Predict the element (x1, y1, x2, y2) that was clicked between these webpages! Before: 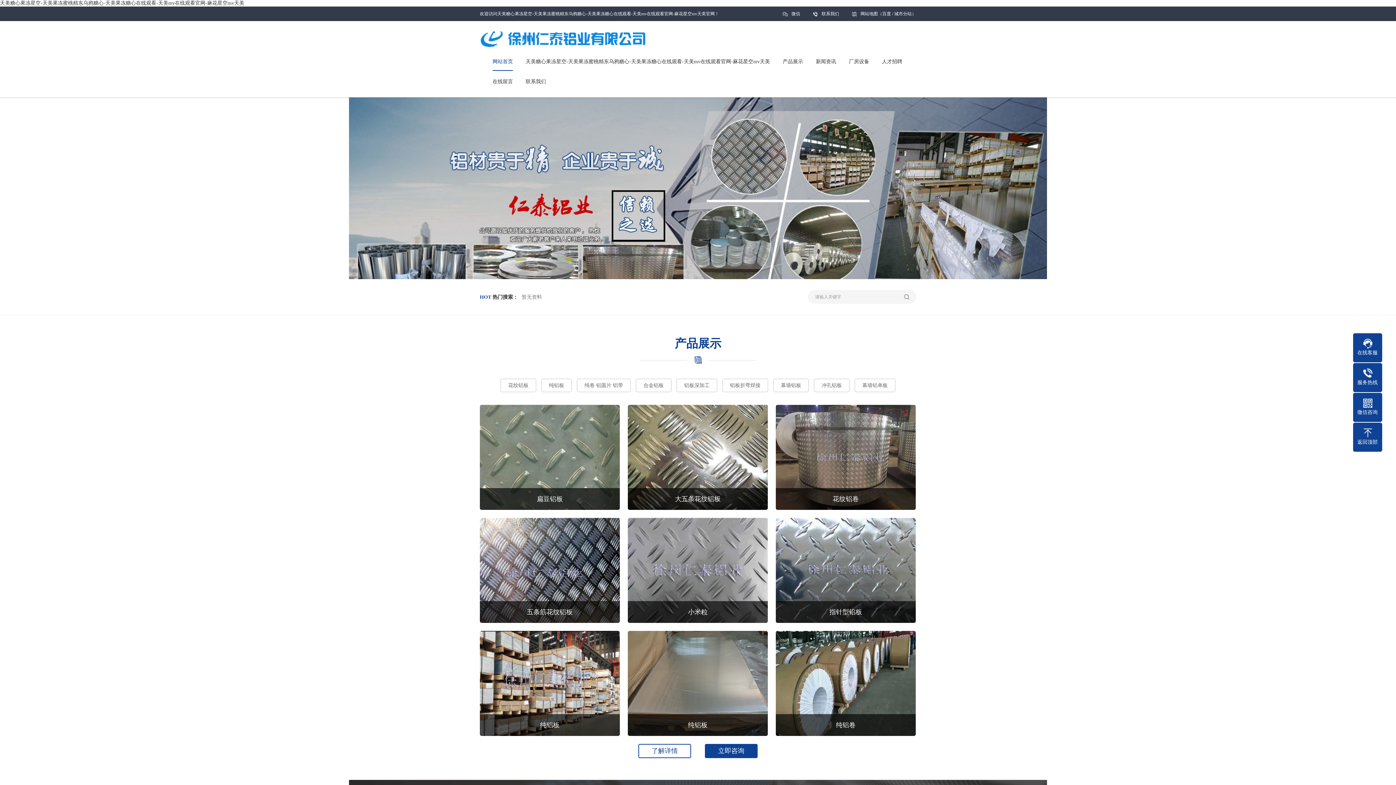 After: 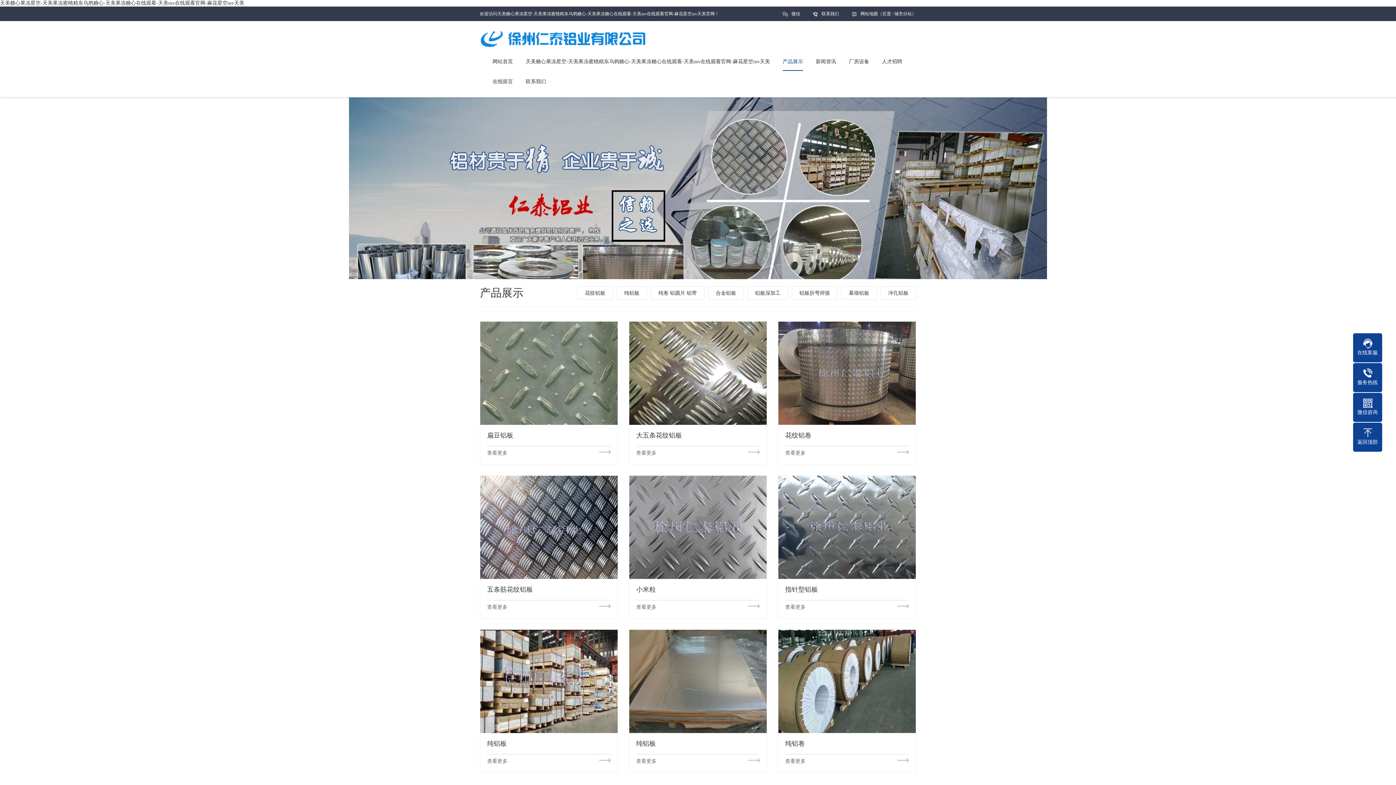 Action: label: 了解详情 bbox: (638, 744, 691, 758)